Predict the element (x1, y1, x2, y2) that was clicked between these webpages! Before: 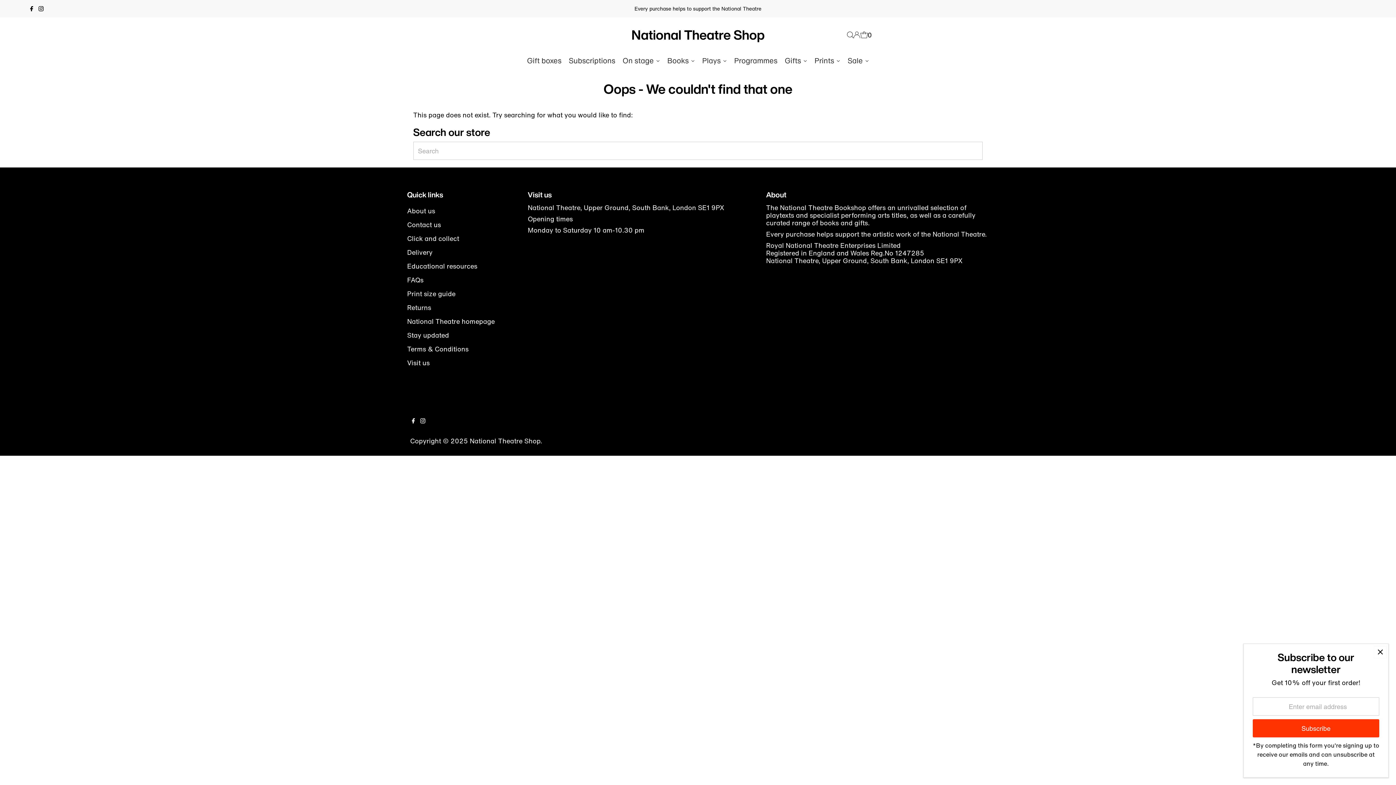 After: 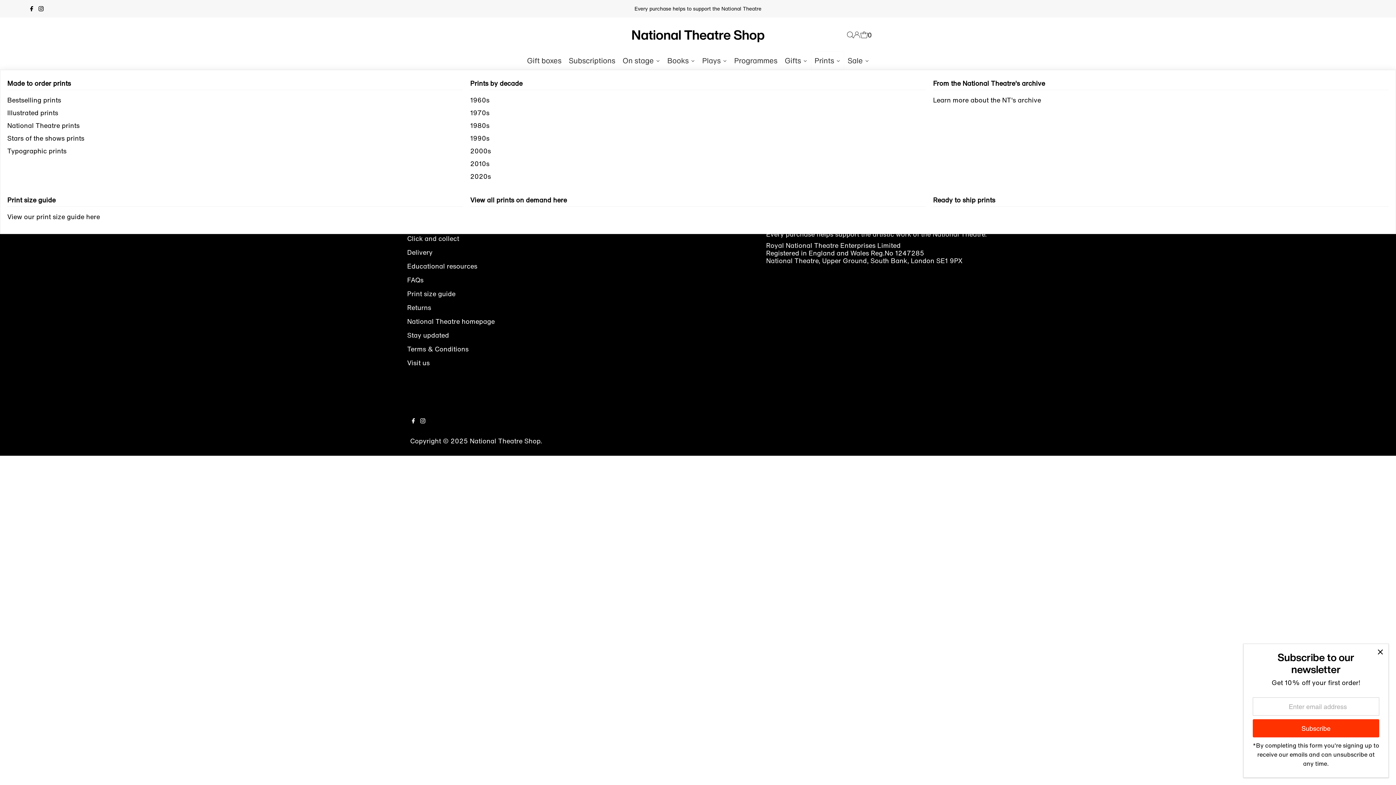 Action: label: Prints bbox: (811, 51, 844, 69)